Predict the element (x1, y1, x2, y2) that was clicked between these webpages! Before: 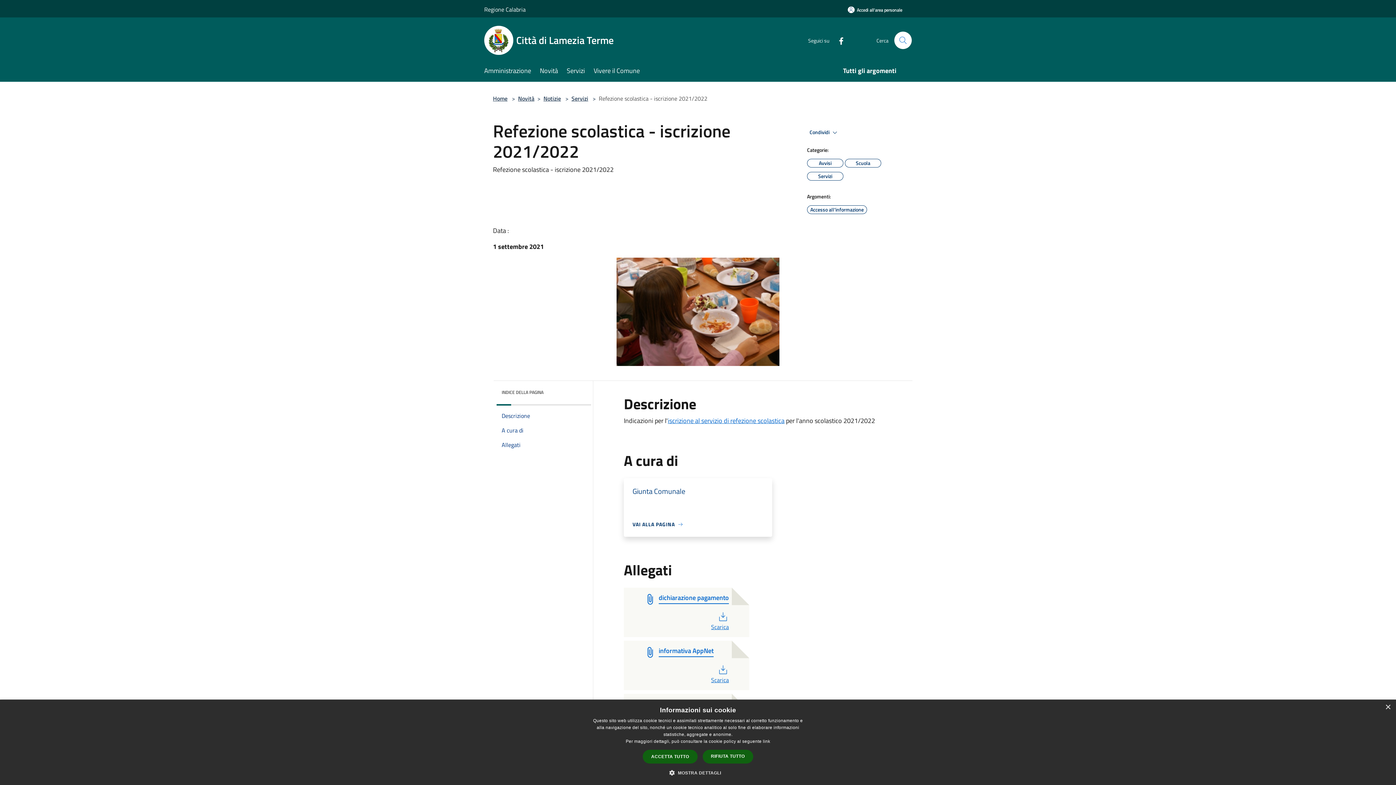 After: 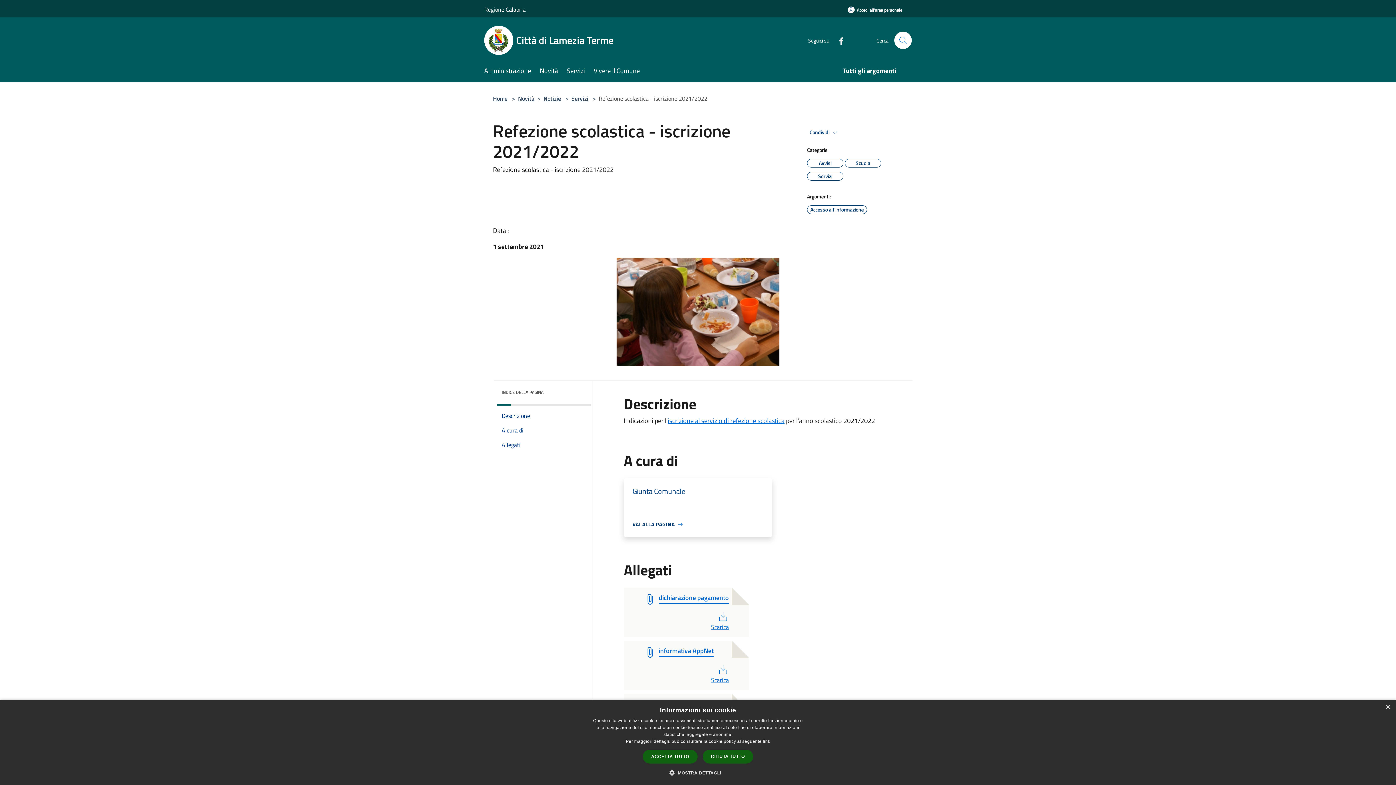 Action: label: Facebook bbox: (831, 35, 845, 45)